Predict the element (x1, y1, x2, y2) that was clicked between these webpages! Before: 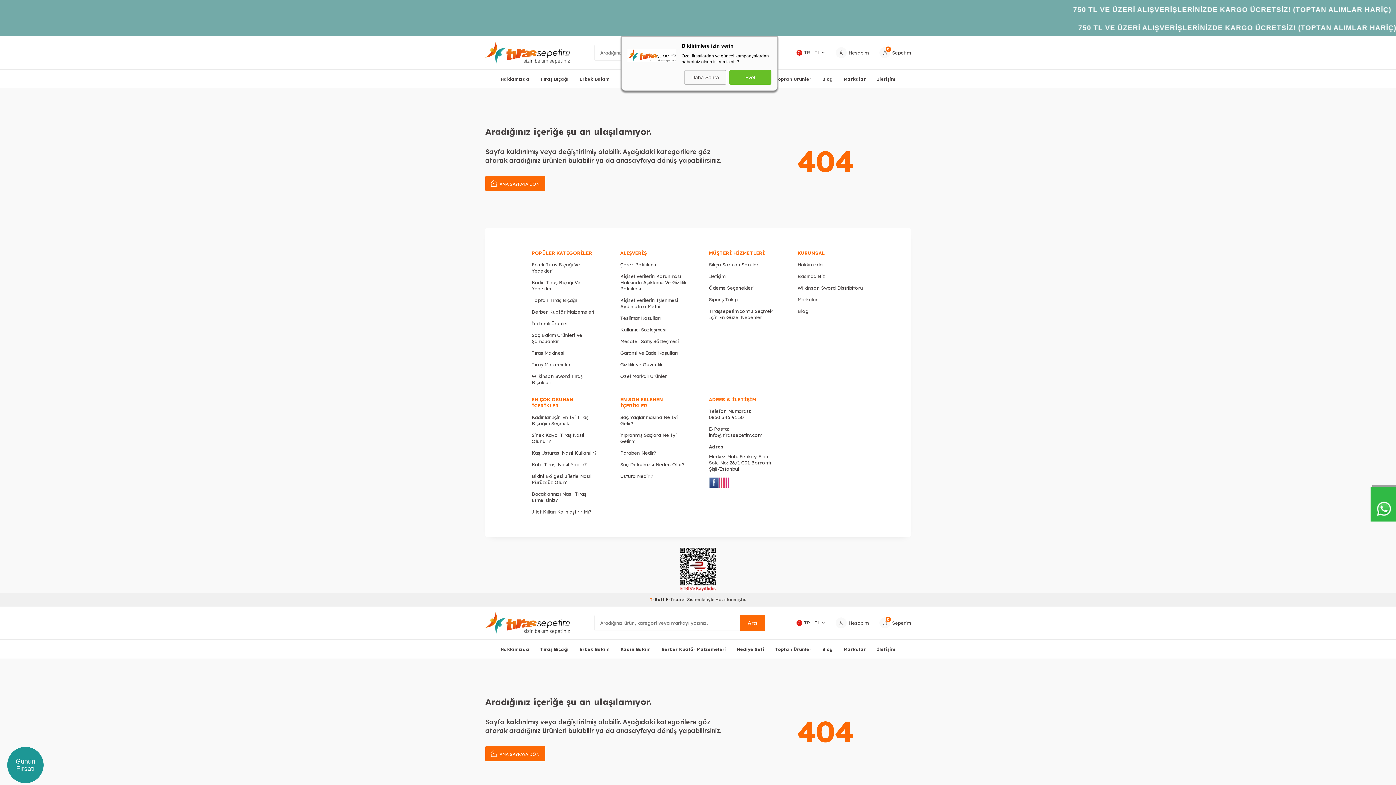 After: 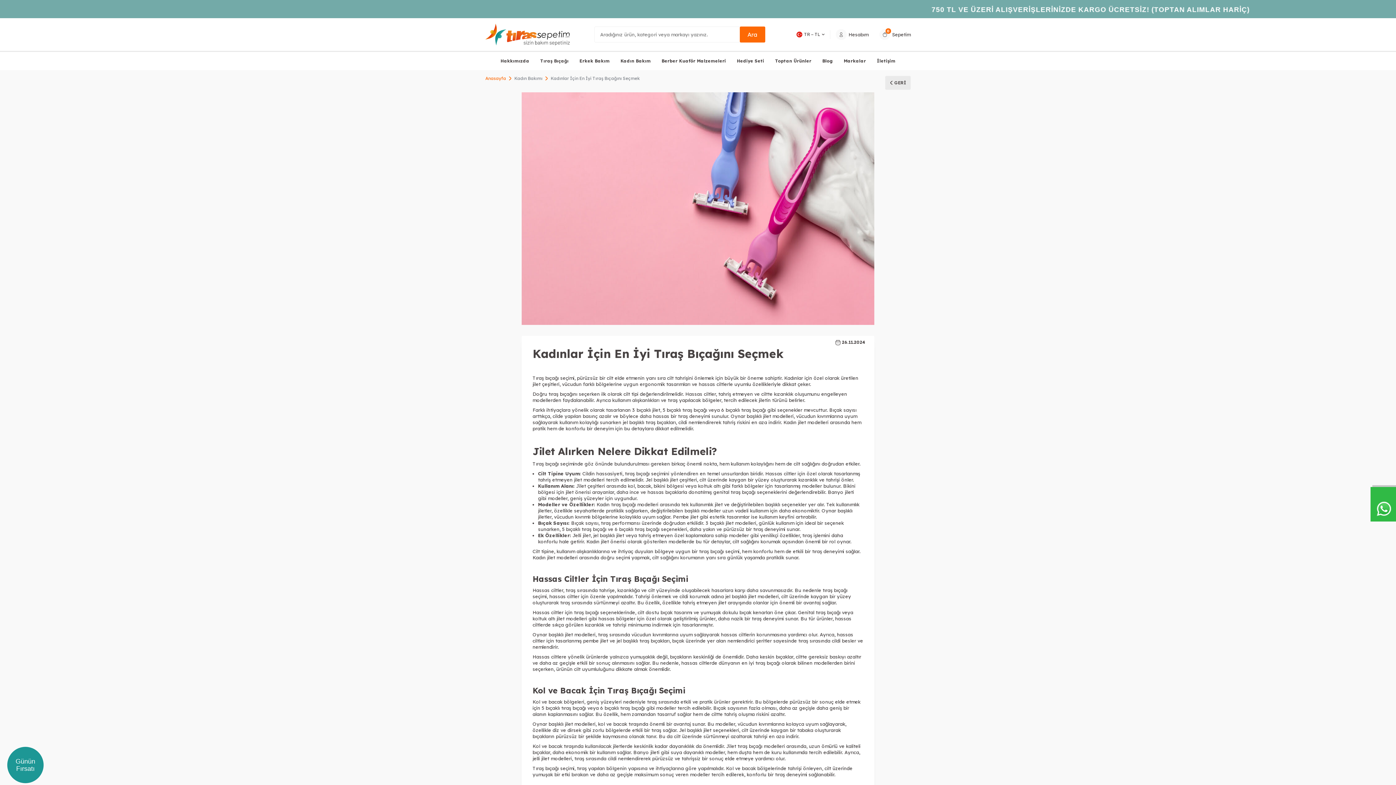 Action: bbox: (531, 403, 598, 416) label: Kadınlar İçin En İyi Tıraş Bıçağını Seçmek